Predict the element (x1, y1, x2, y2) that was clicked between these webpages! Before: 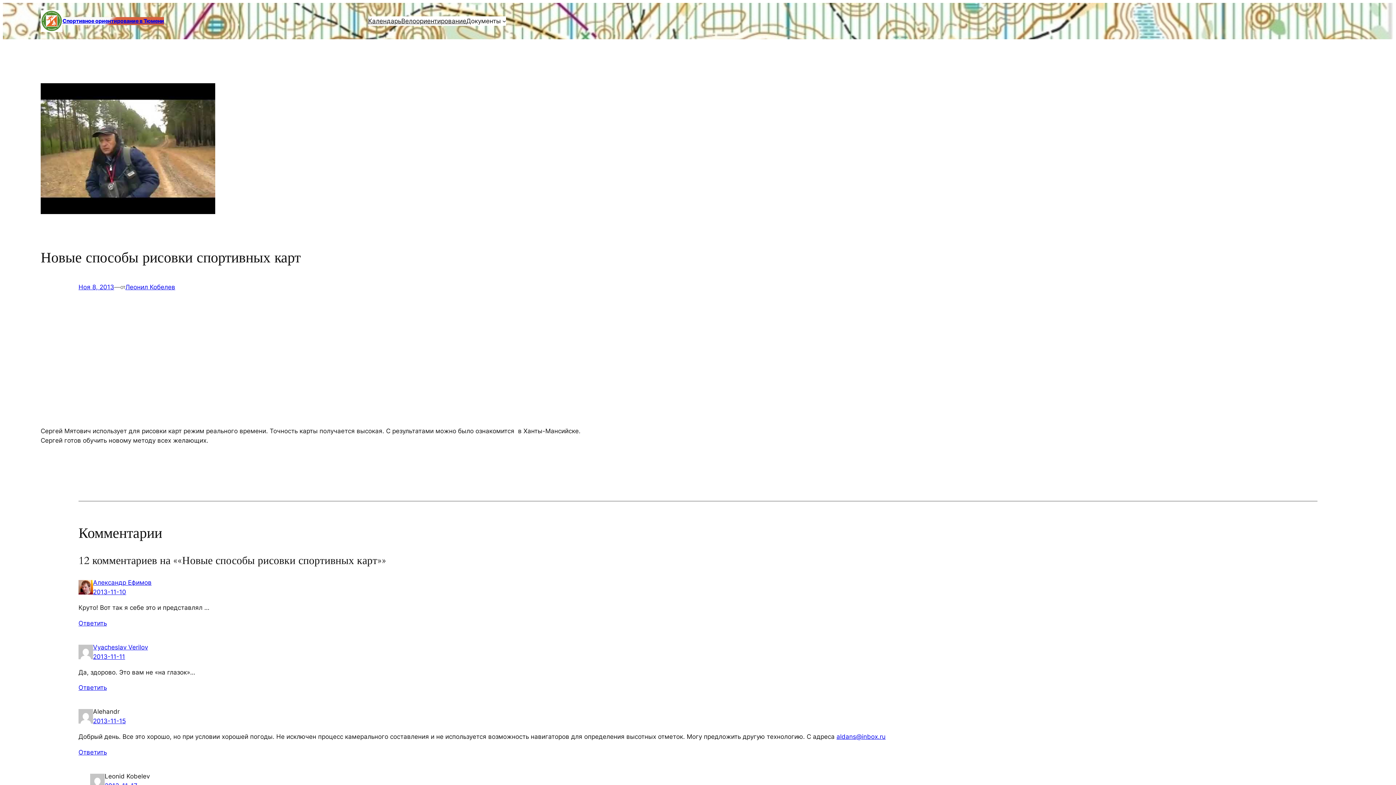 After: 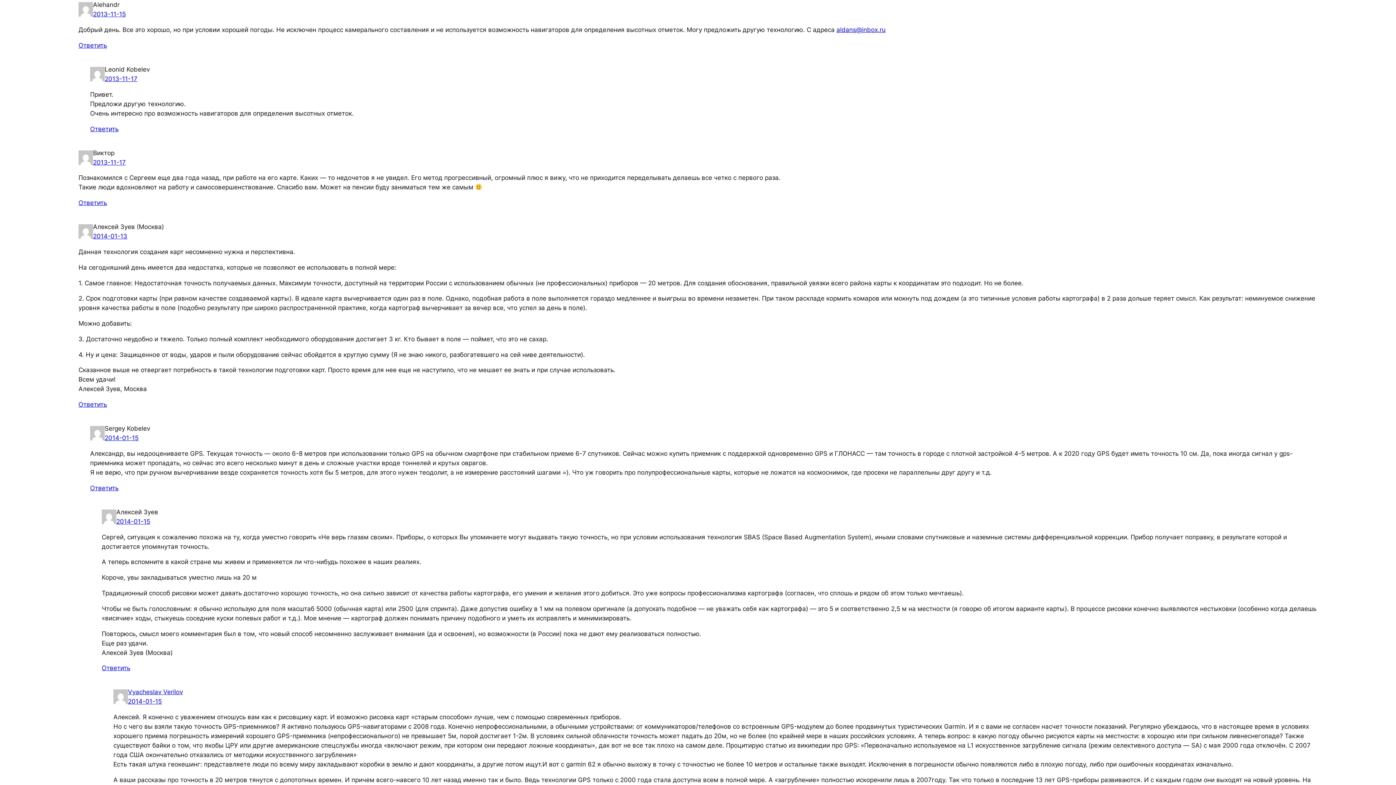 Action: label: 2013-11-15 bbox: (93, 717, 125, 725)